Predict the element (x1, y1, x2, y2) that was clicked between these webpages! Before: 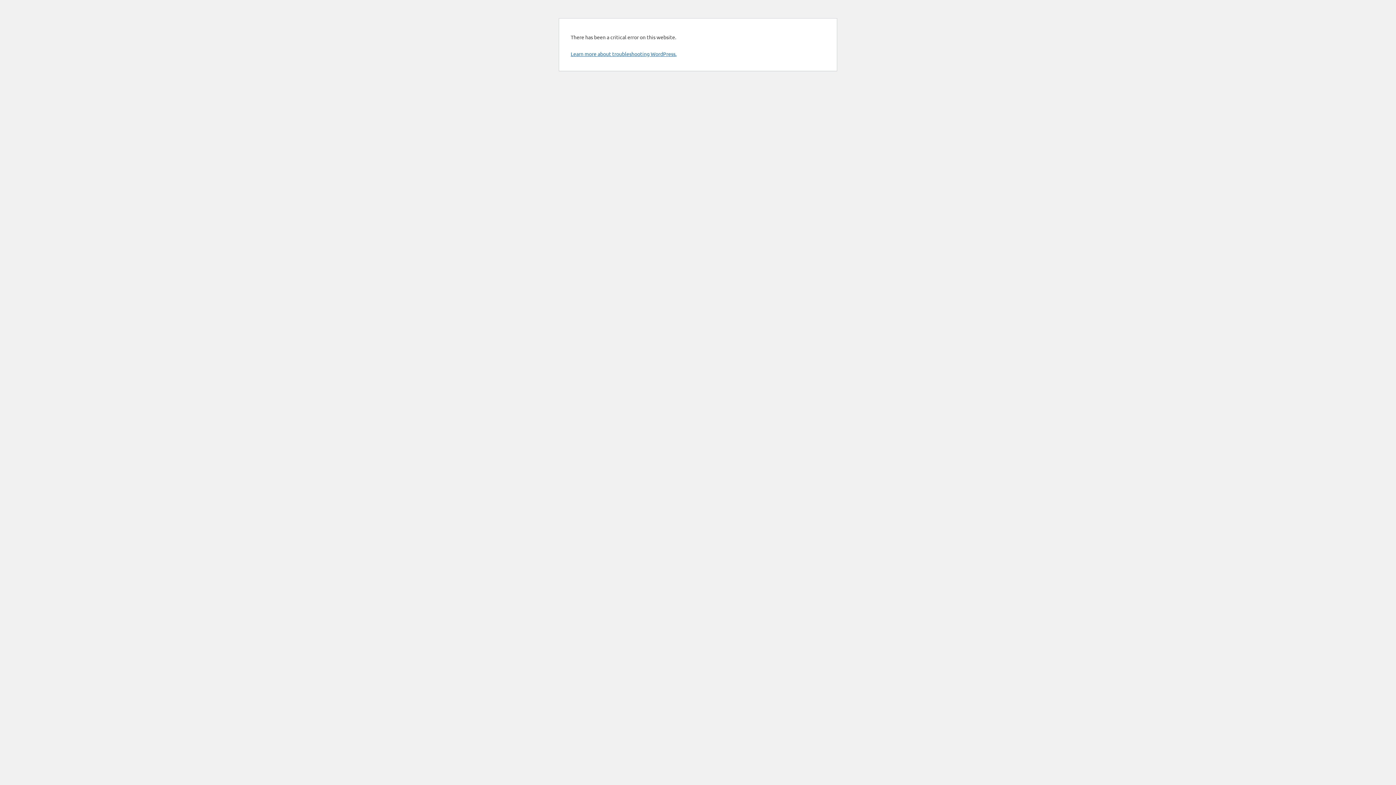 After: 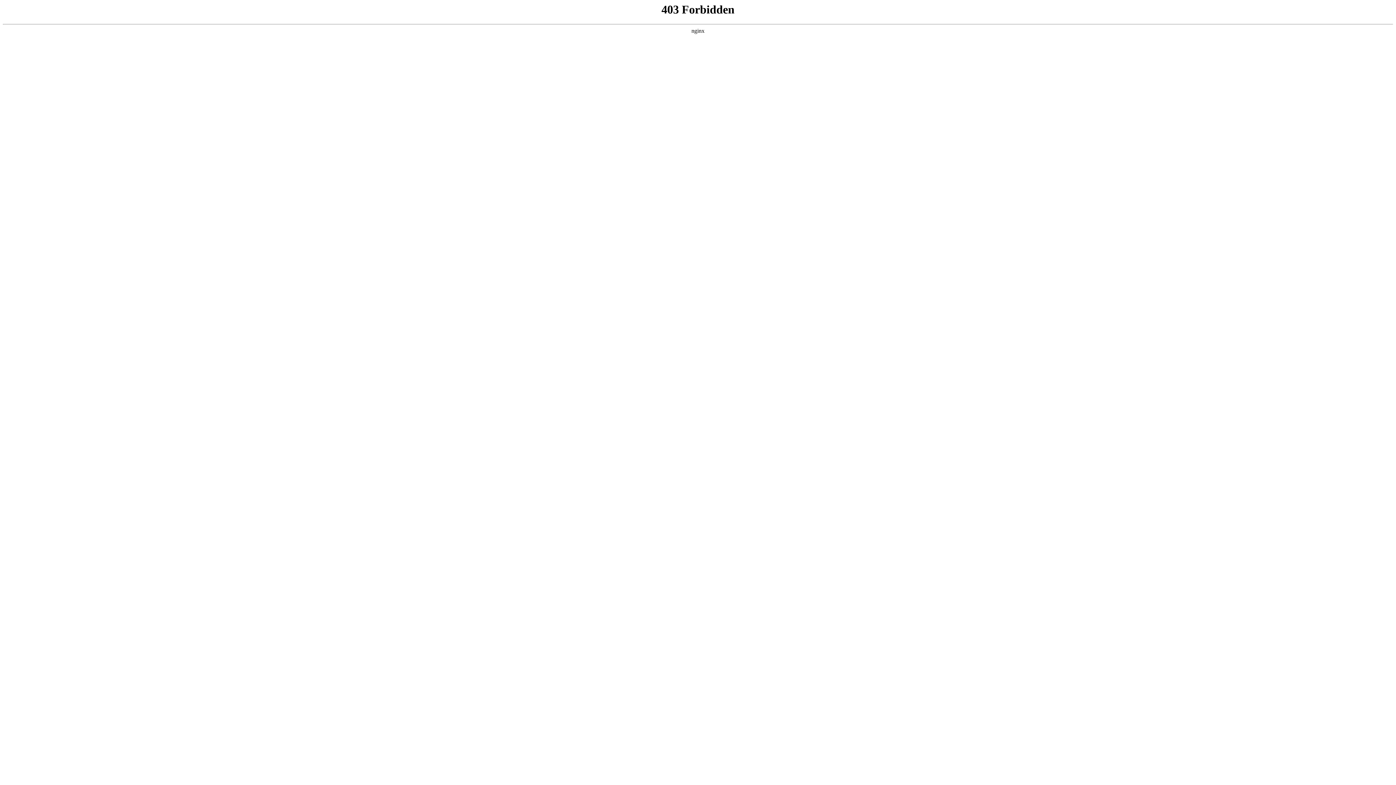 Action: bbox: (570, 50, 676, 57) label: Learn more about troubleshooting WordPress.